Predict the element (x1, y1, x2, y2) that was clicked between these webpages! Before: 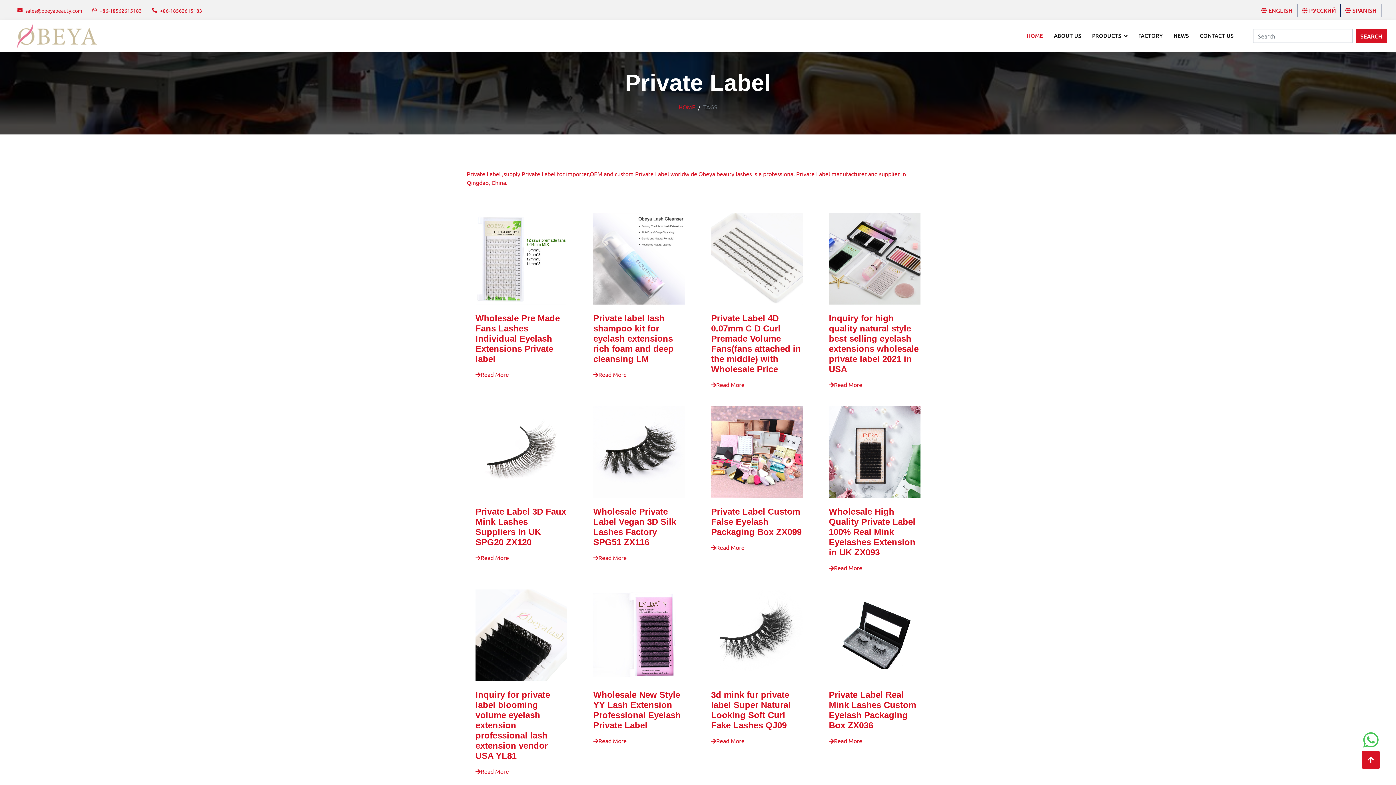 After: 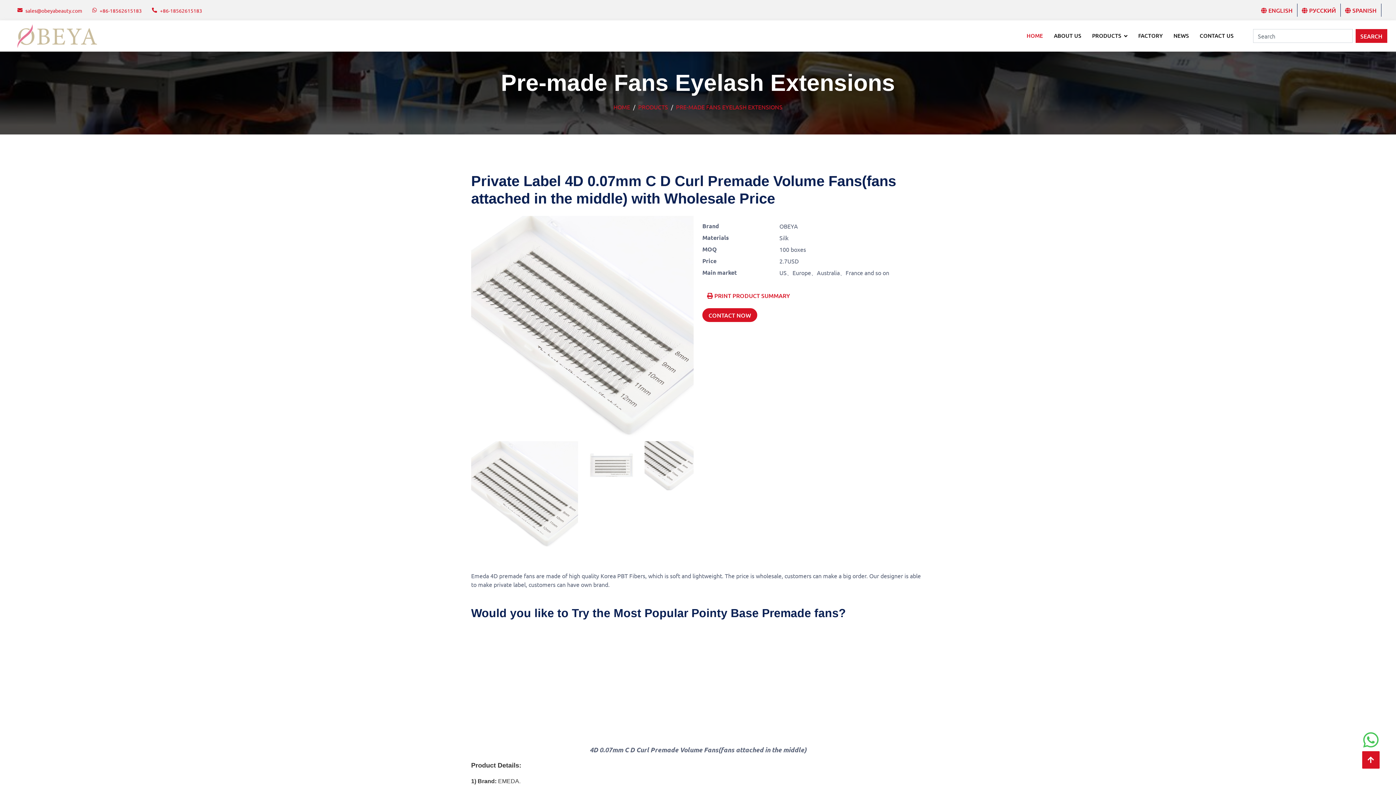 Action: label: Private Label 4D 0.07mm C D Curl Premade Volume Fans(fans attached in the middle) with Wholesale Price bbox: (711, 313, 801, 374)